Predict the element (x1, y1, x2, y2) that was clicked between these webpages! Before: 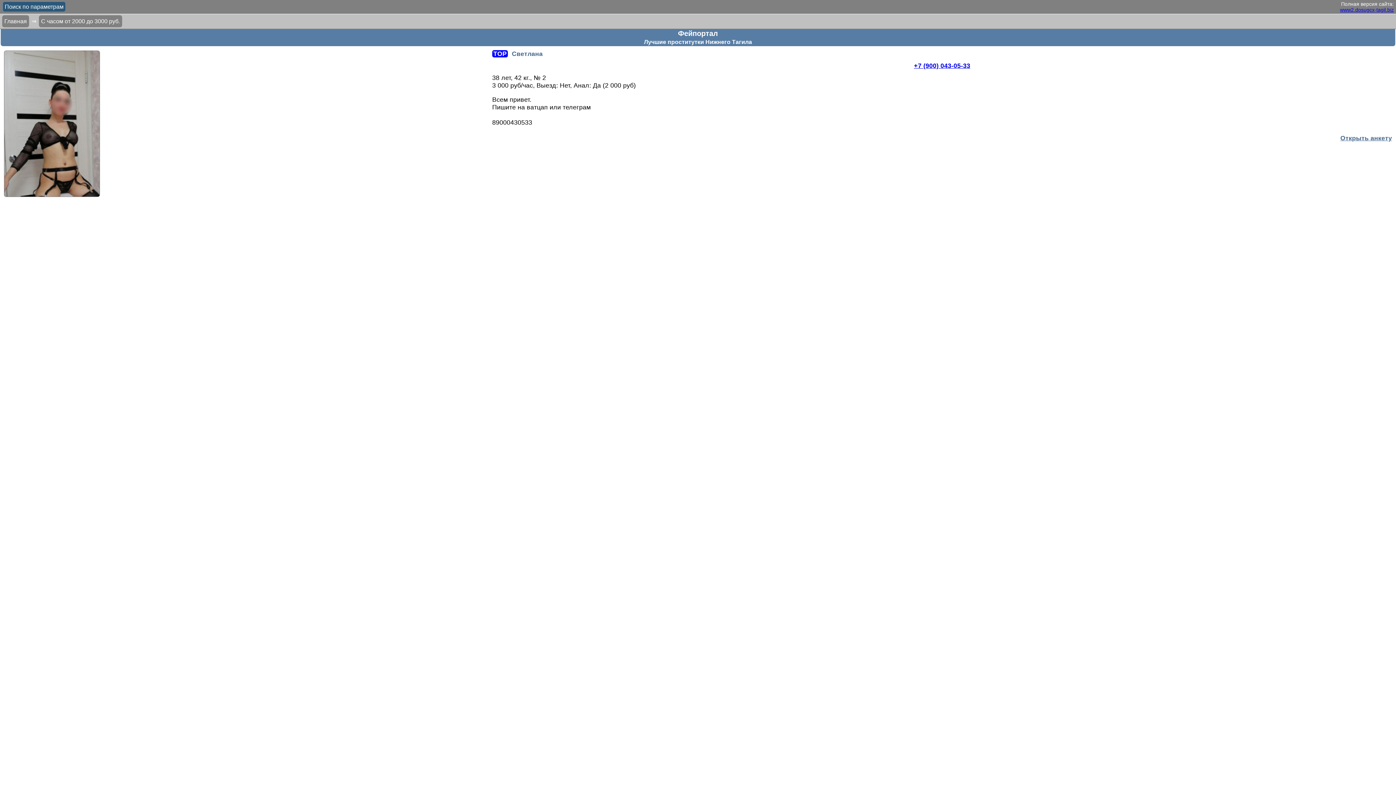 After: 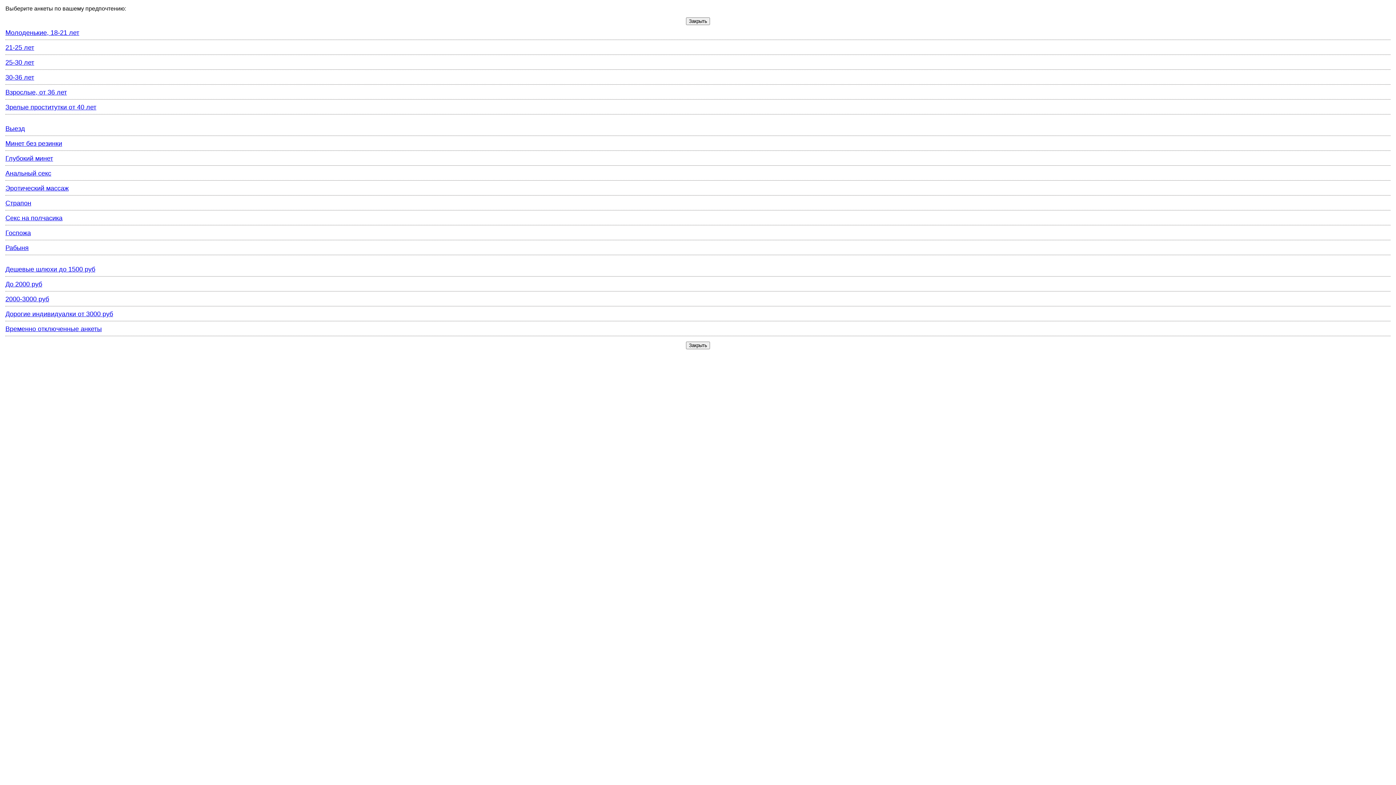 Action: bbox: (2, 1, 65, 12) label: Поиск по параметрам